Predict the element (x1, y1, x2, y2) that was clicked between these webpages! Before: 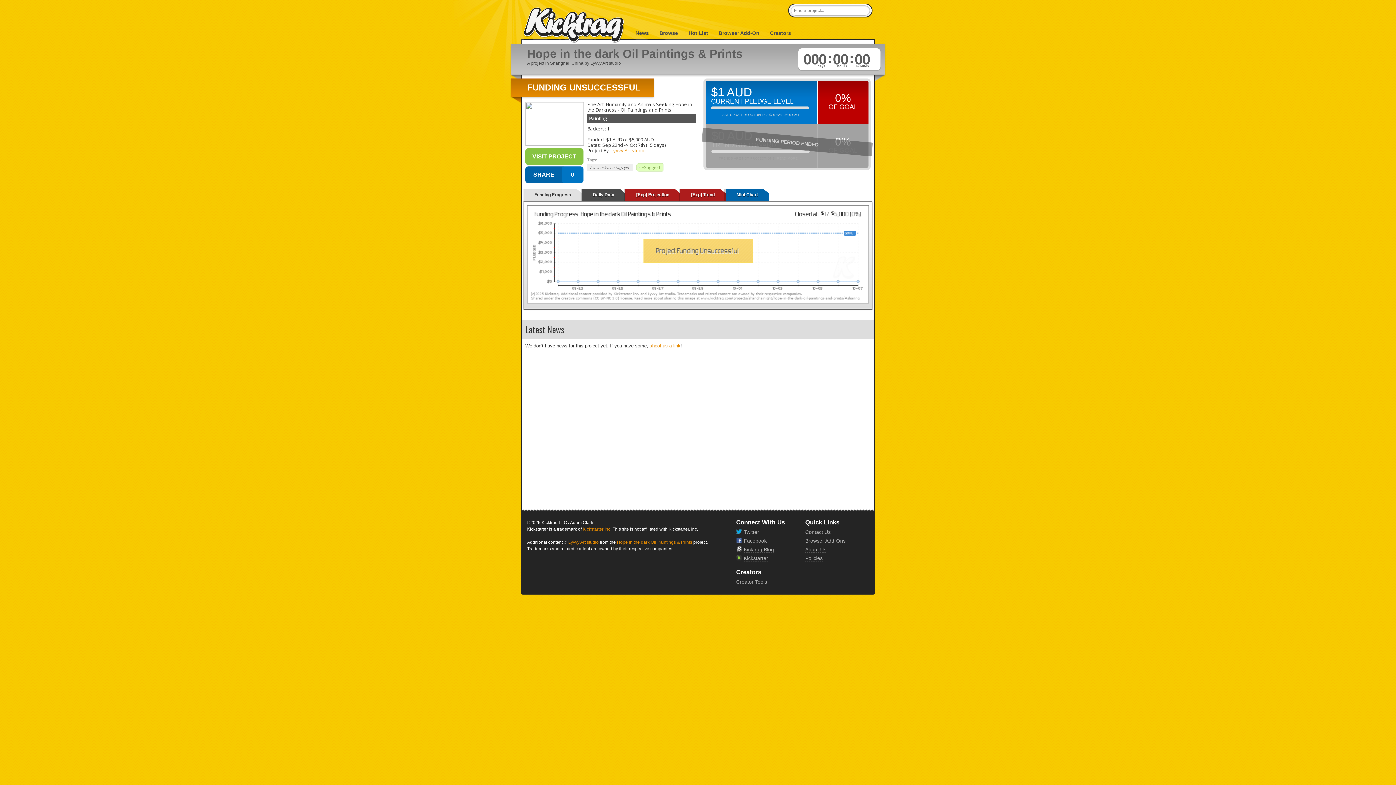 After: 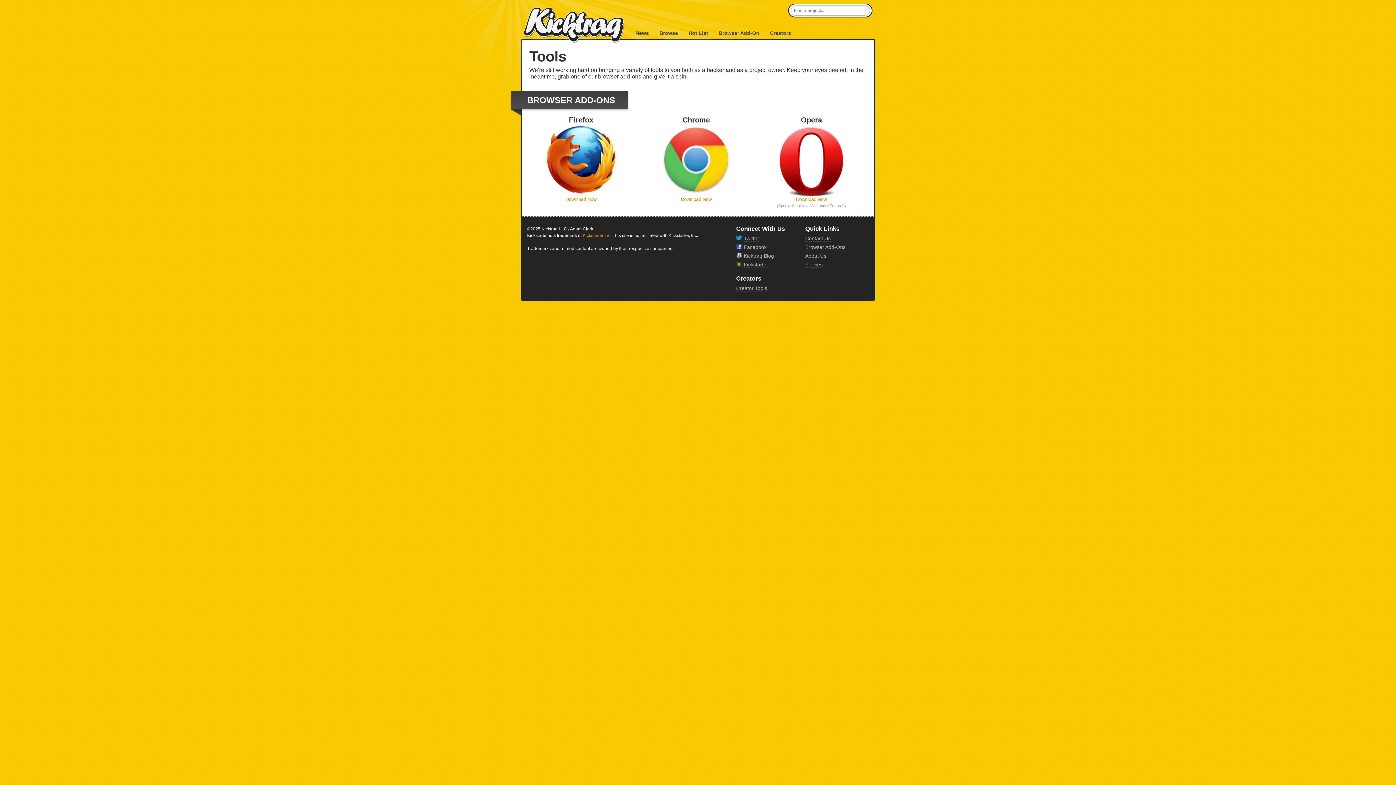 Action: label: Browser Add-Ons bbox: (805, 538, 845, 544)